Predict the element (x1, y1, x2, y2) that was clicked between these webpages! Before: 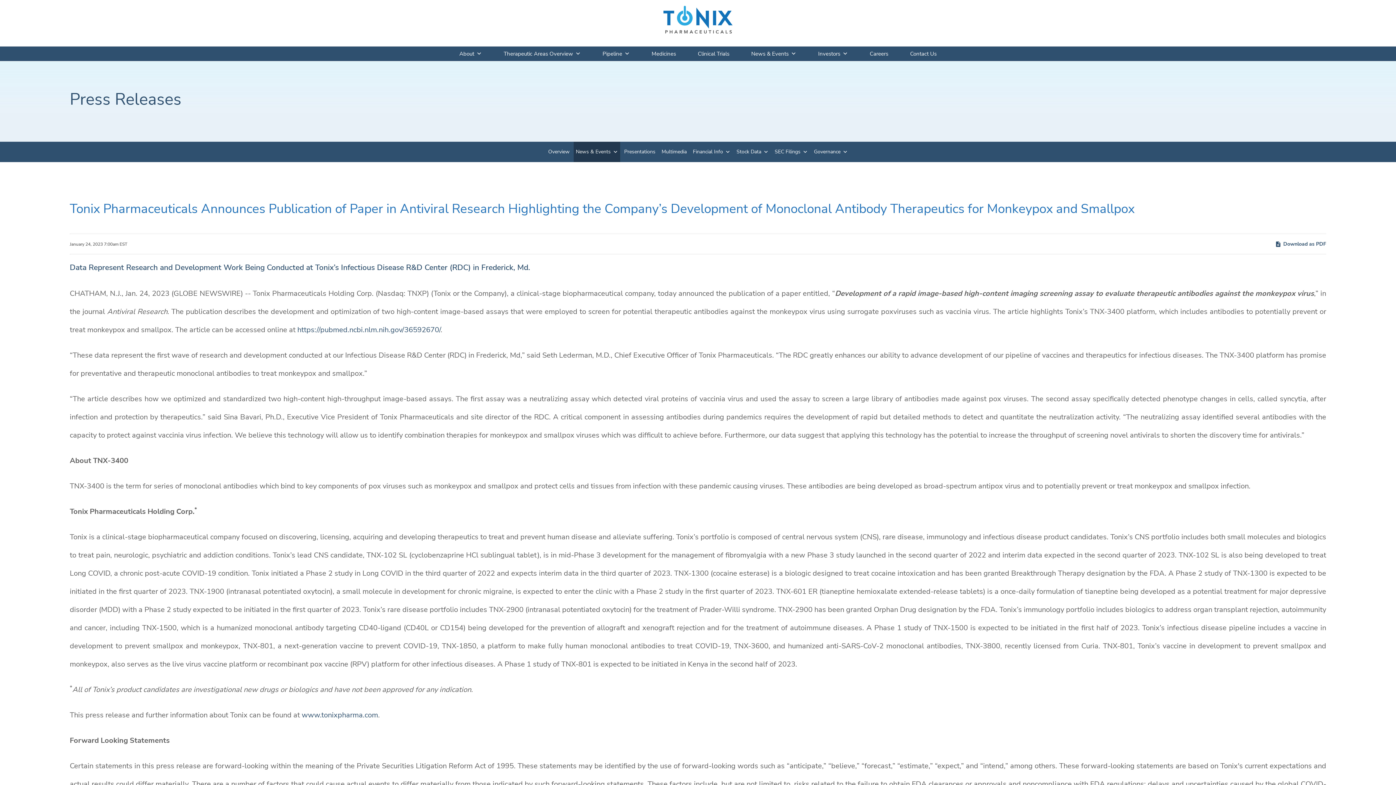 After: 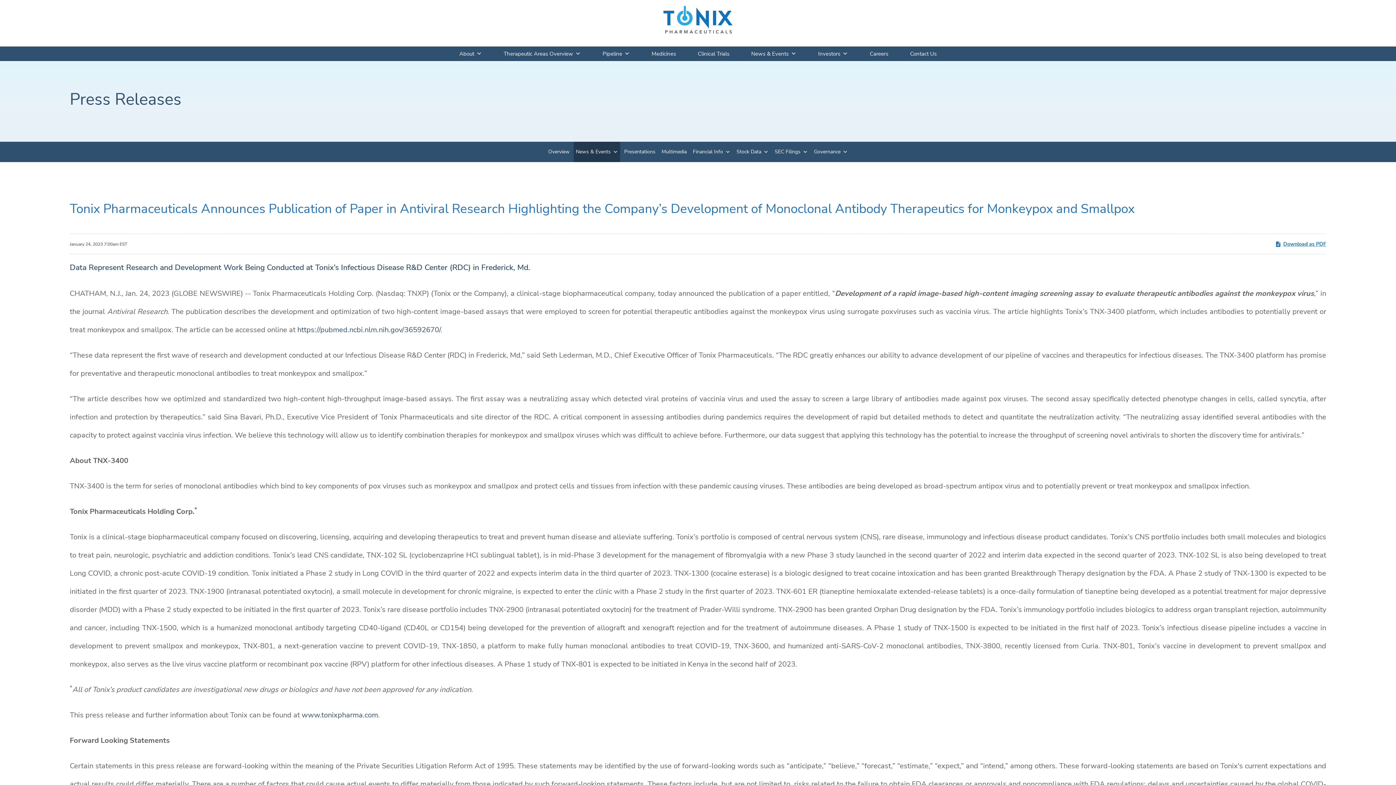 Action: bbox: (1275, 237, 1326, 250) label: Download as PDF